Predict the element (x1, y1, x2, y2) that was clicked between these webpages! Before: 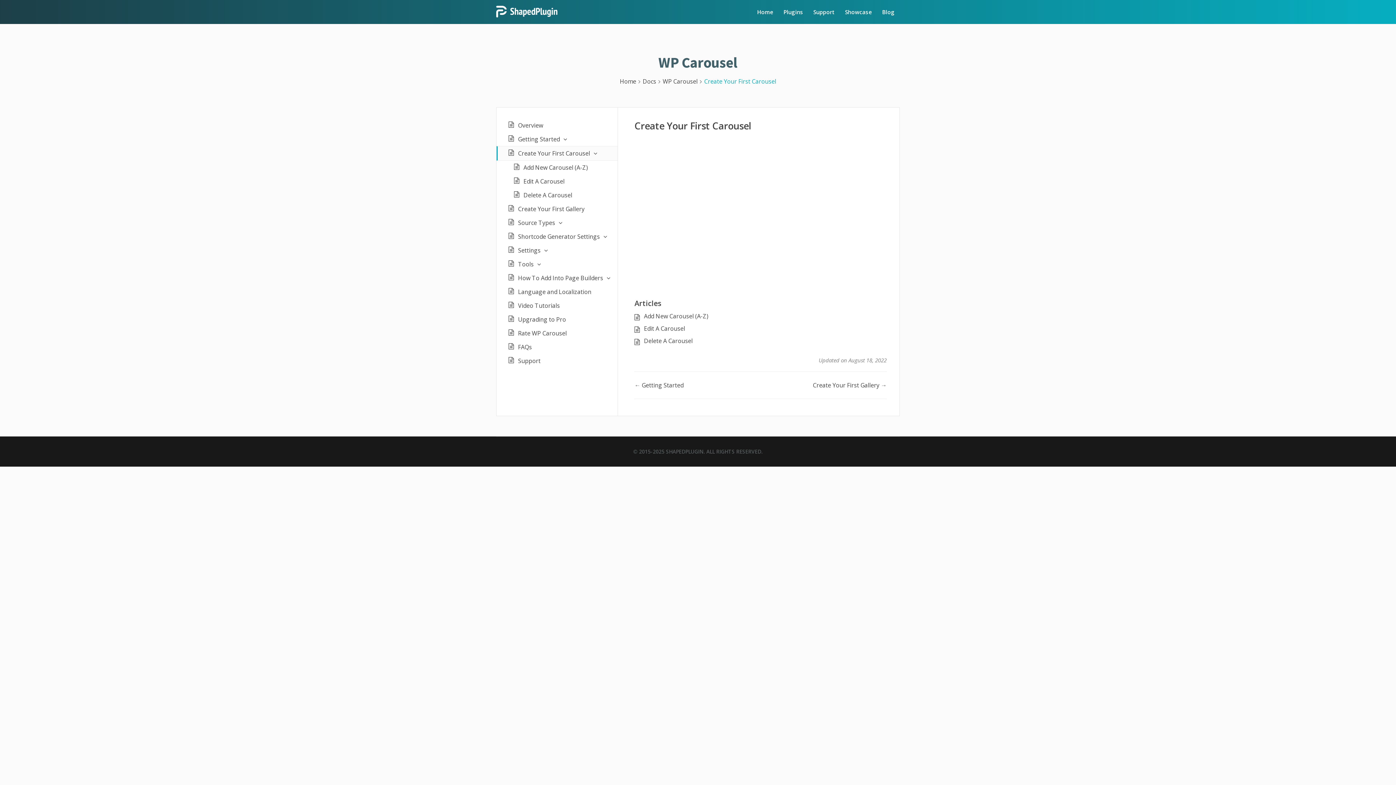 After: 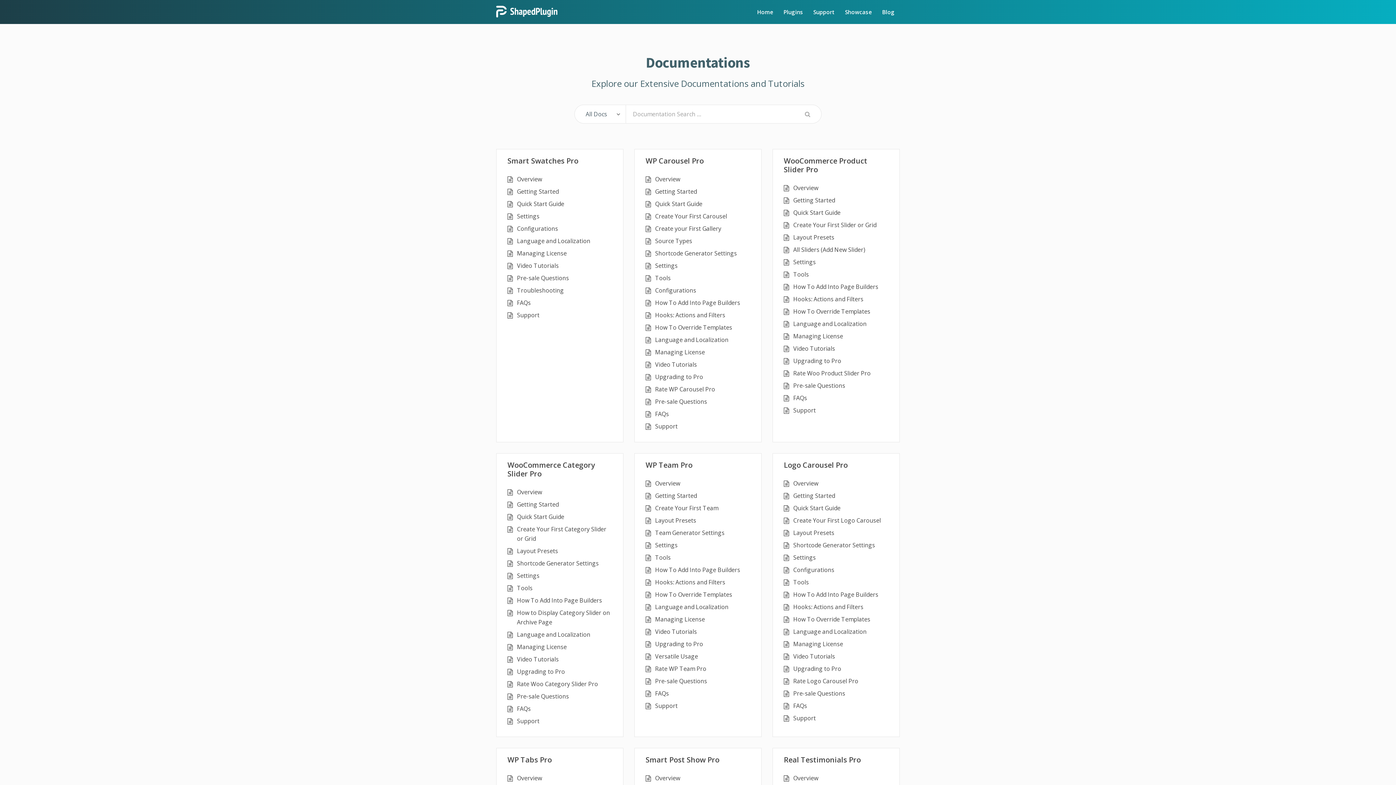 Action: bbox: (620, 77, 636, 85) label: Home